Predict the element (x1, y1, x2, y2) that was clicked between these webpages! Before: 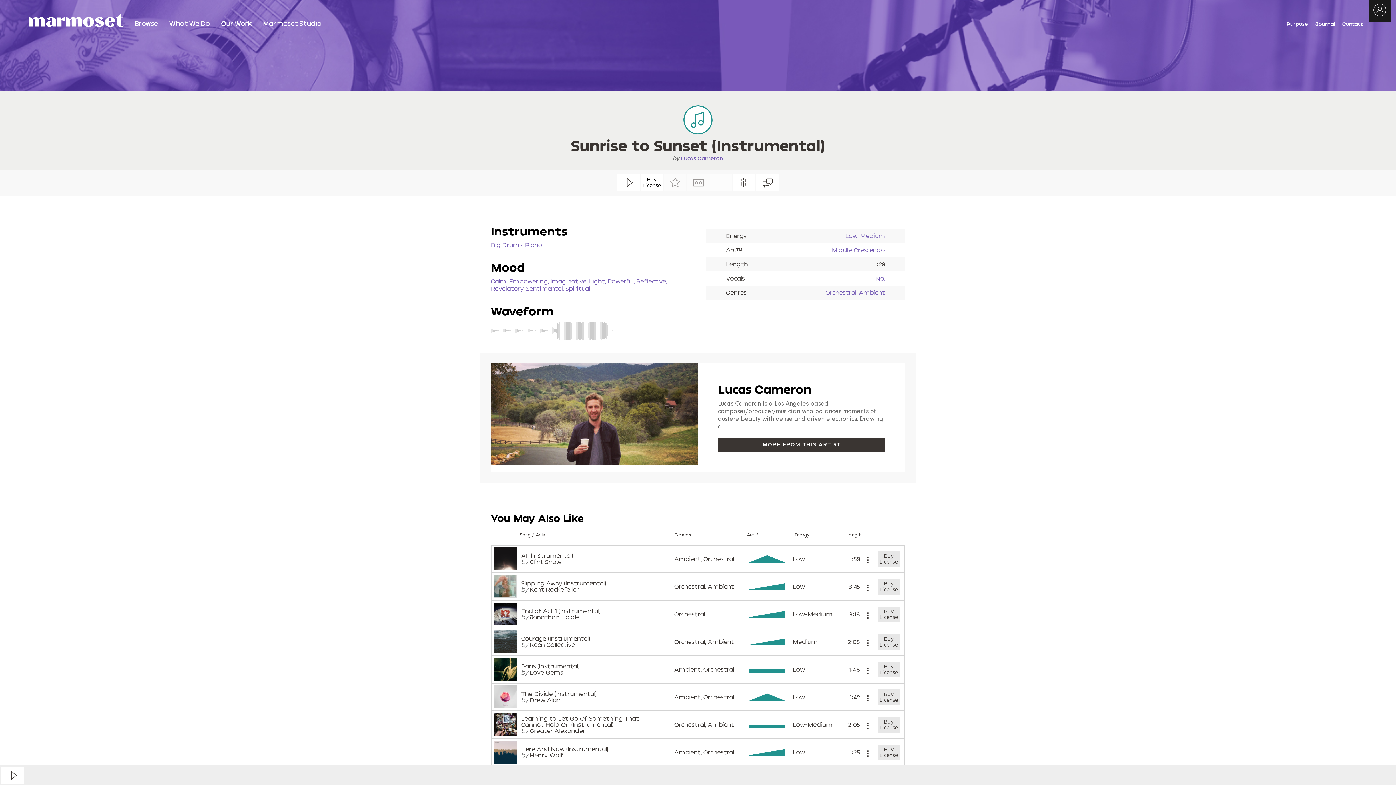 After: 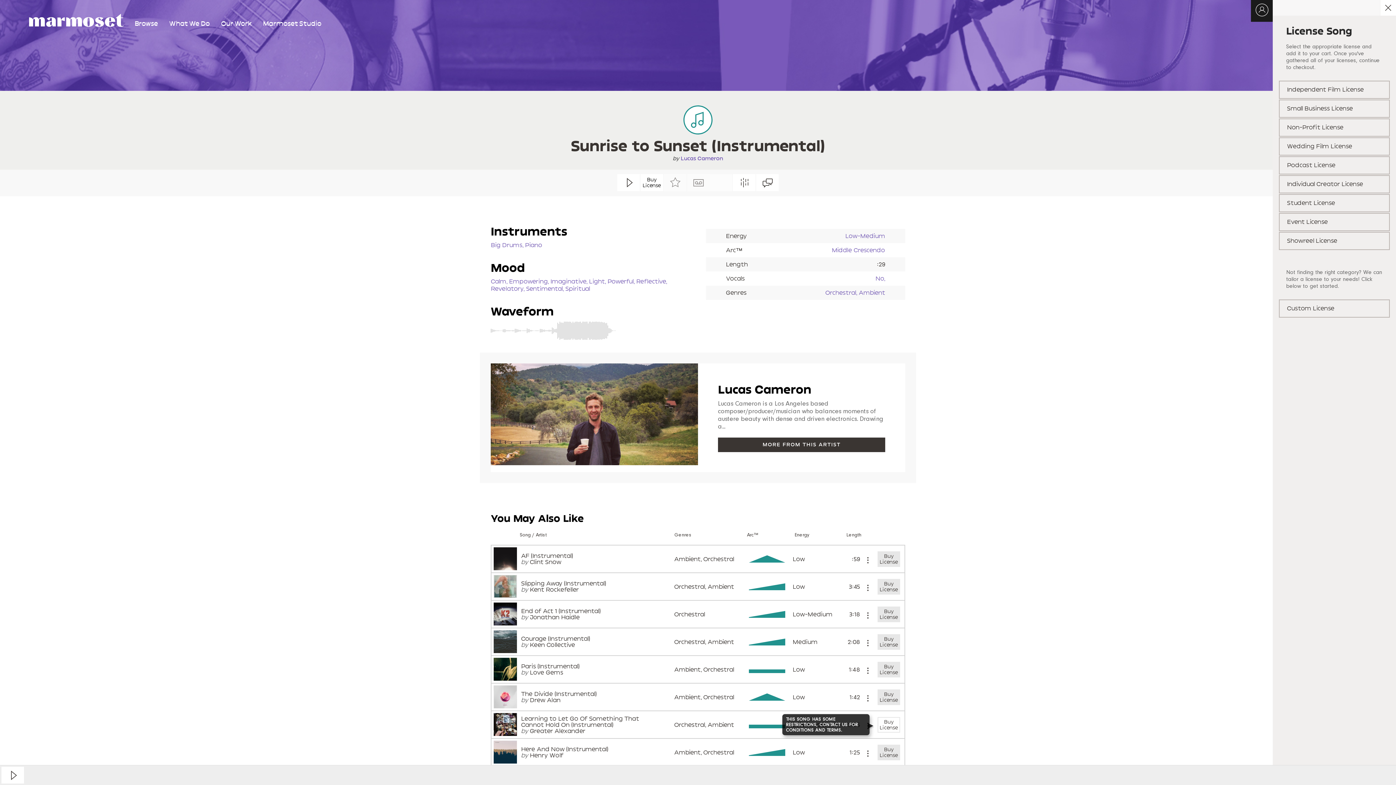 Action: bbox: (877, 717, 900, 733) label: Buy
License